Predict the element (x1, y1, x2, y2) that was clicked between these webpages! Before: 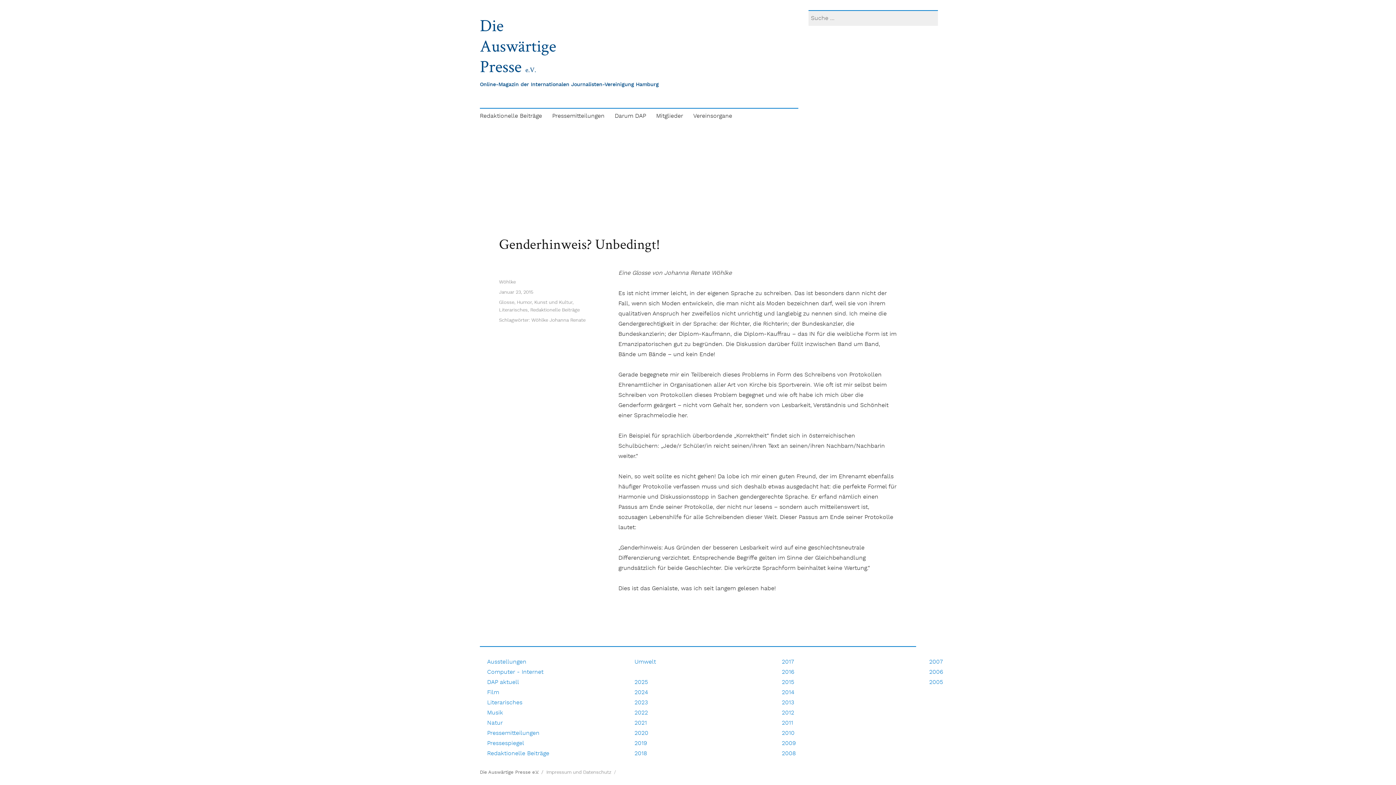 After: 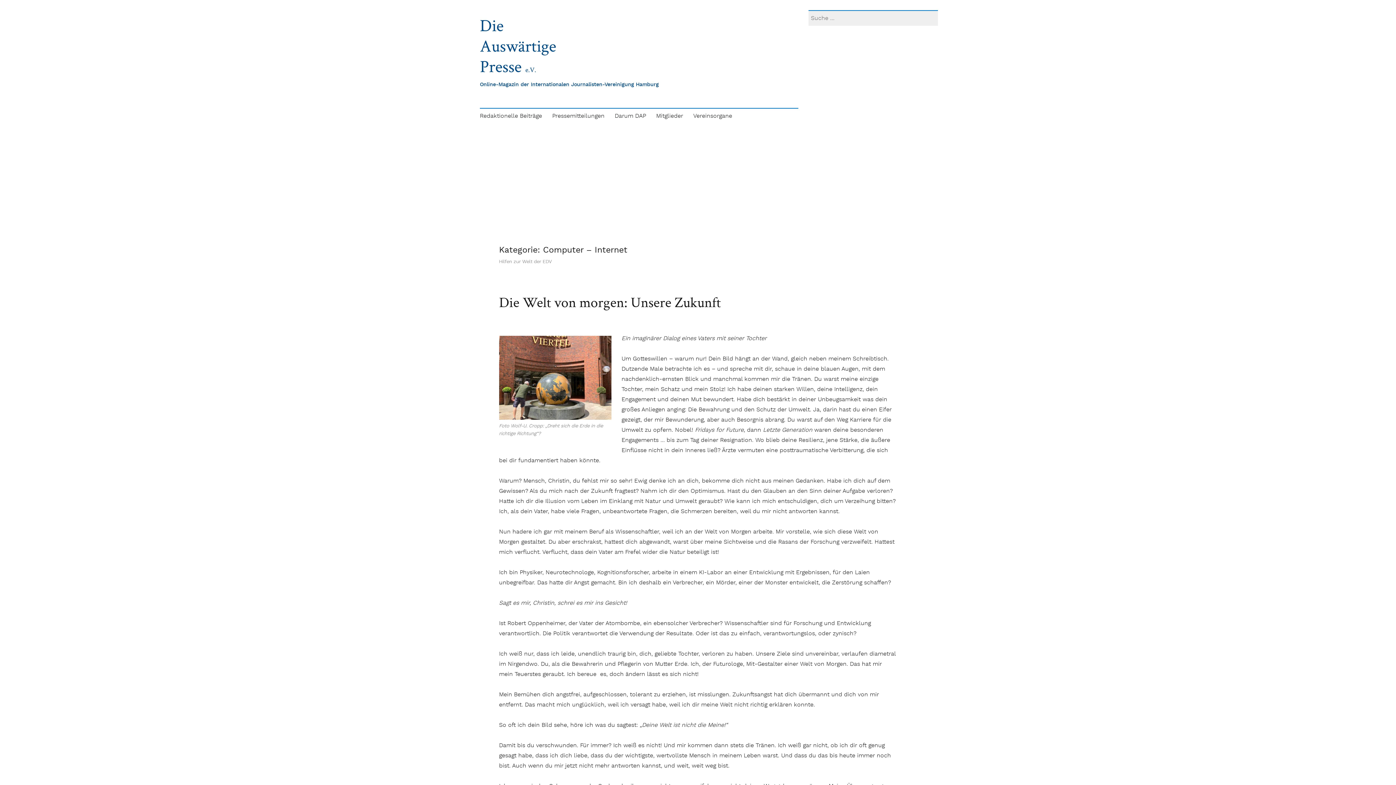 Action: bbox: (487, 668, 543, 676) label: Computer - Internet